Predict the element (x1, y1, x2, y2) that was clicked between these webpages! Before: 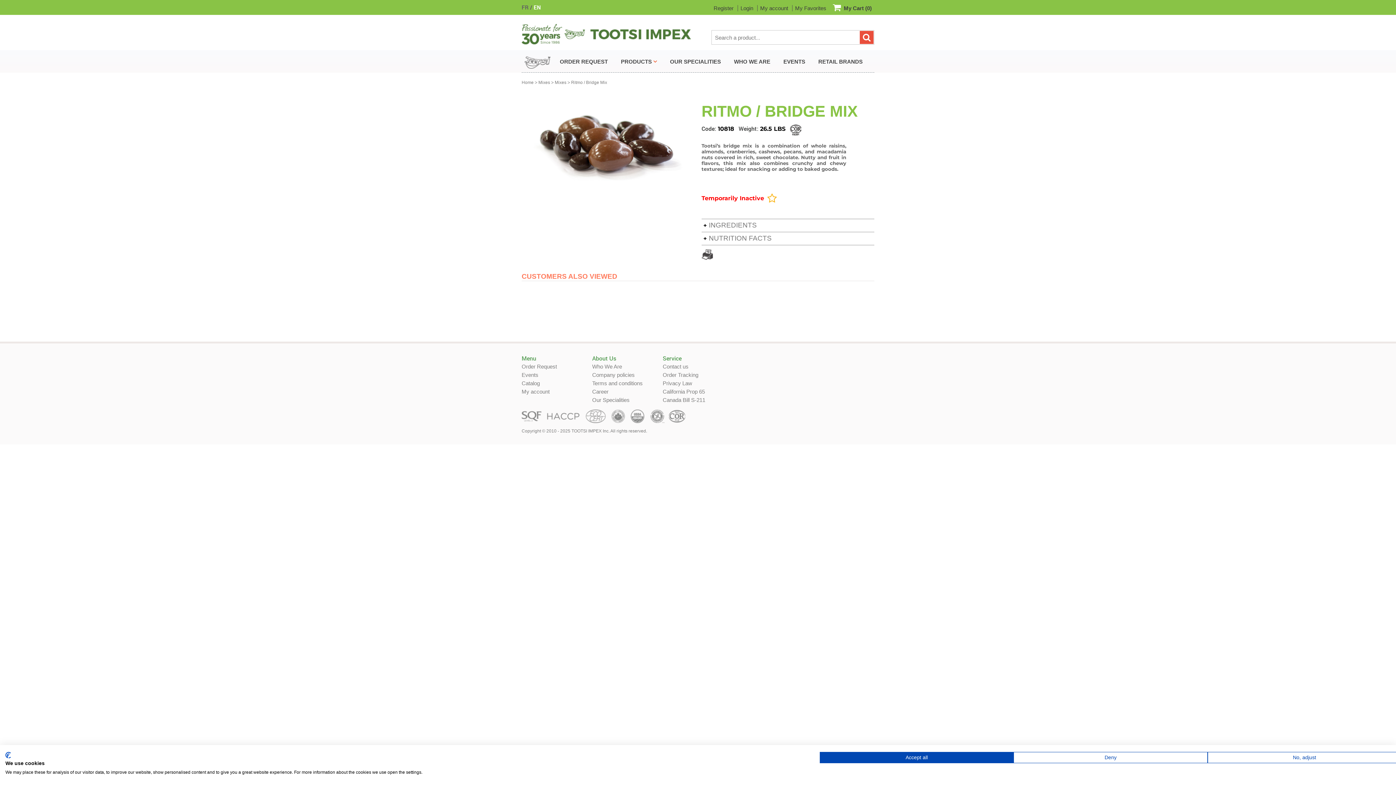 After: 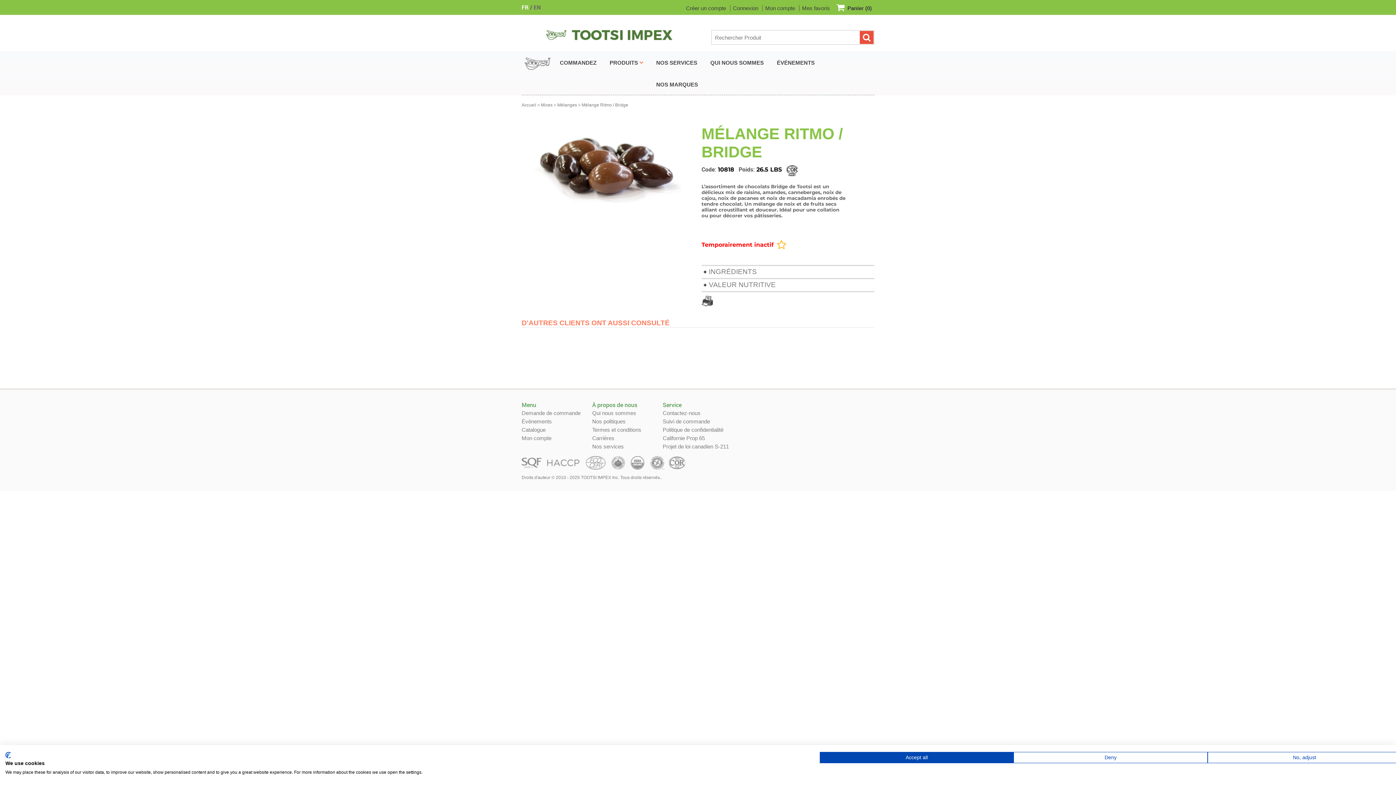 Action: bbox: (521, 3, 528, 10) label: FR